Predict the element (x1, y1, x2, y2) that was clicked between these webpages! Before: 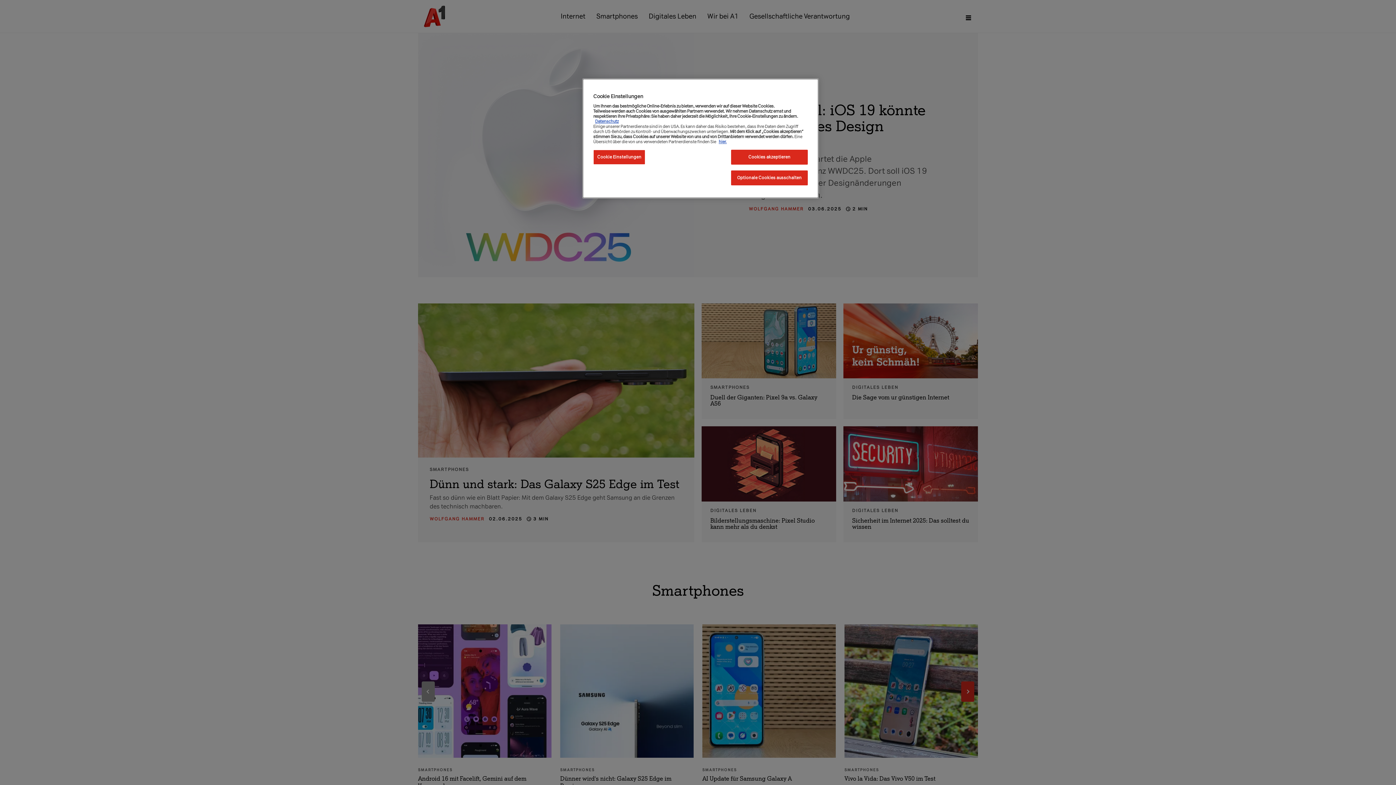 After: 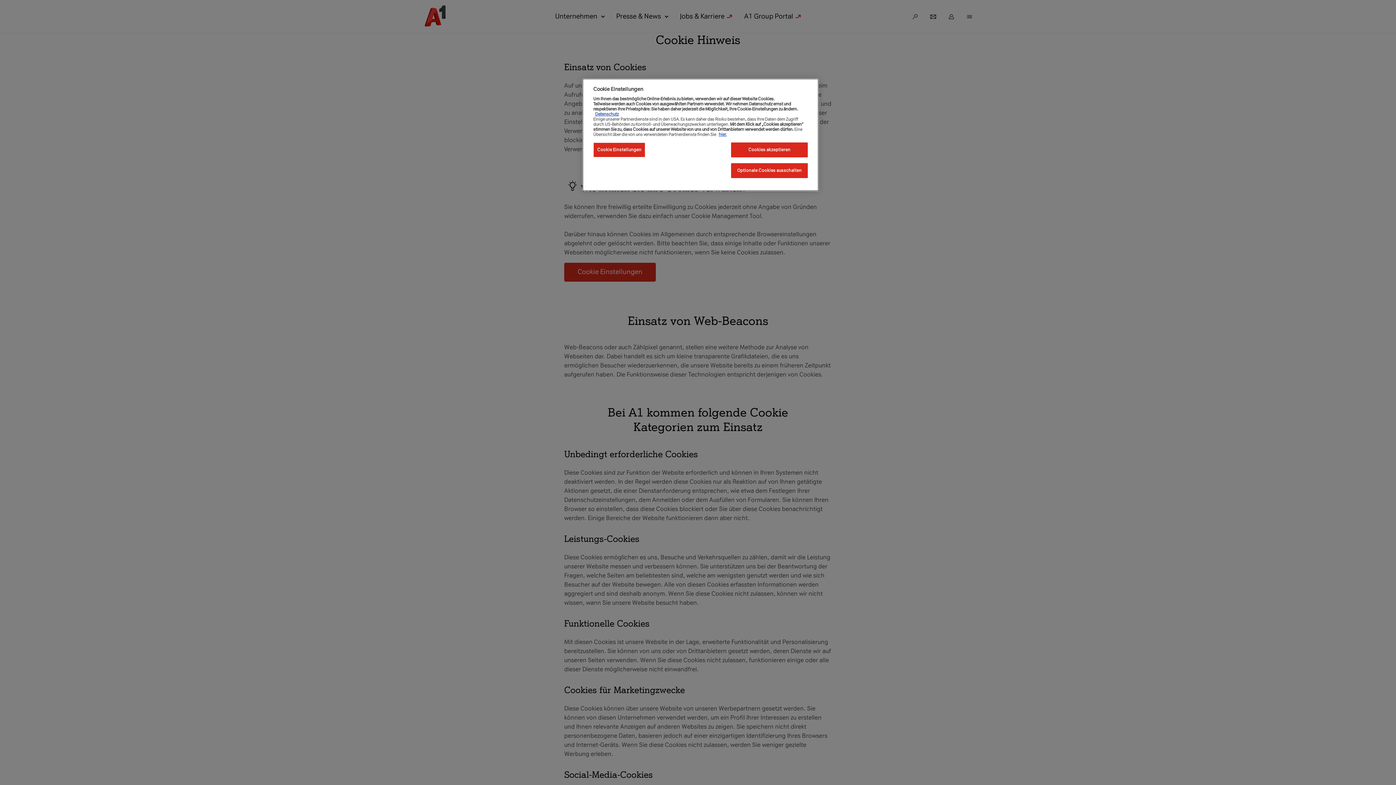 Action: label: hier. bbox: (718, 139, 726, 144)